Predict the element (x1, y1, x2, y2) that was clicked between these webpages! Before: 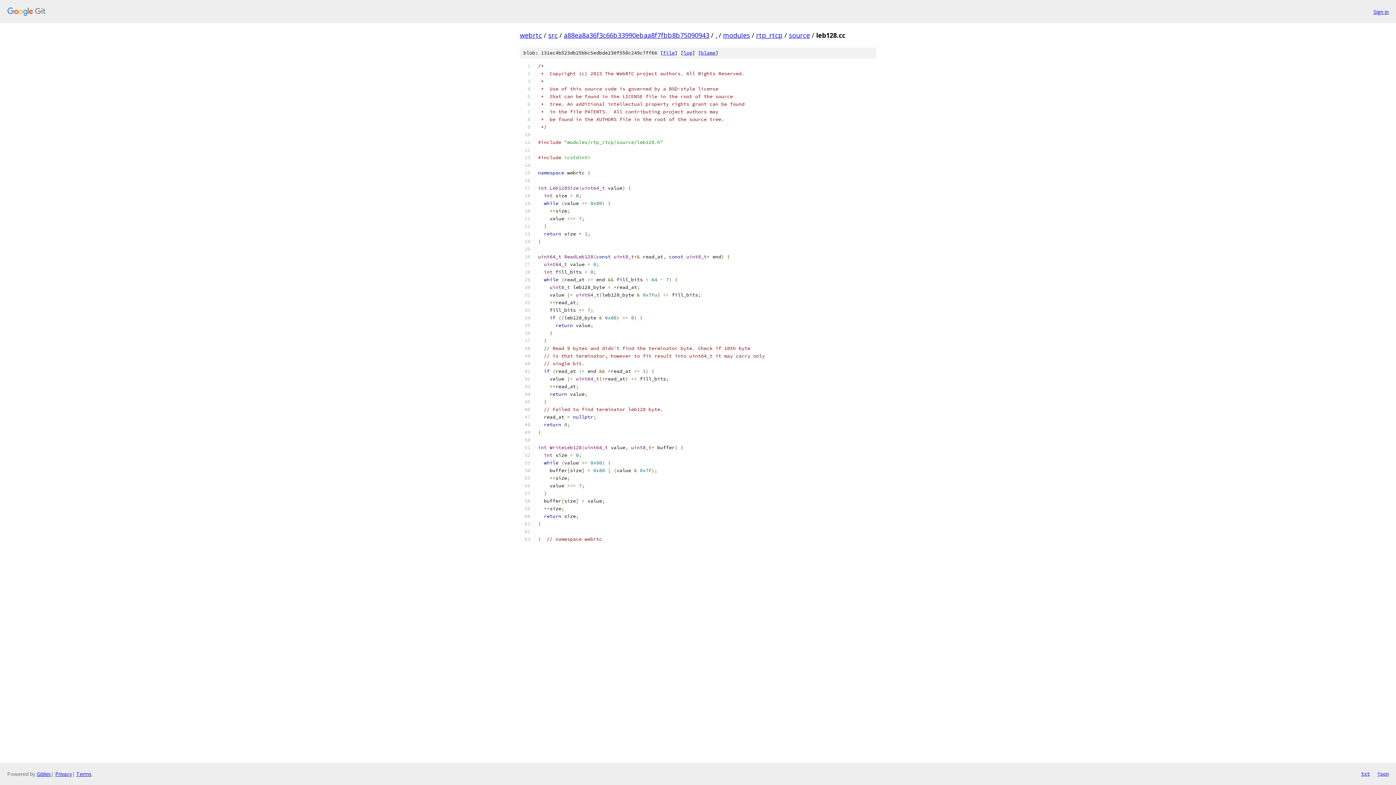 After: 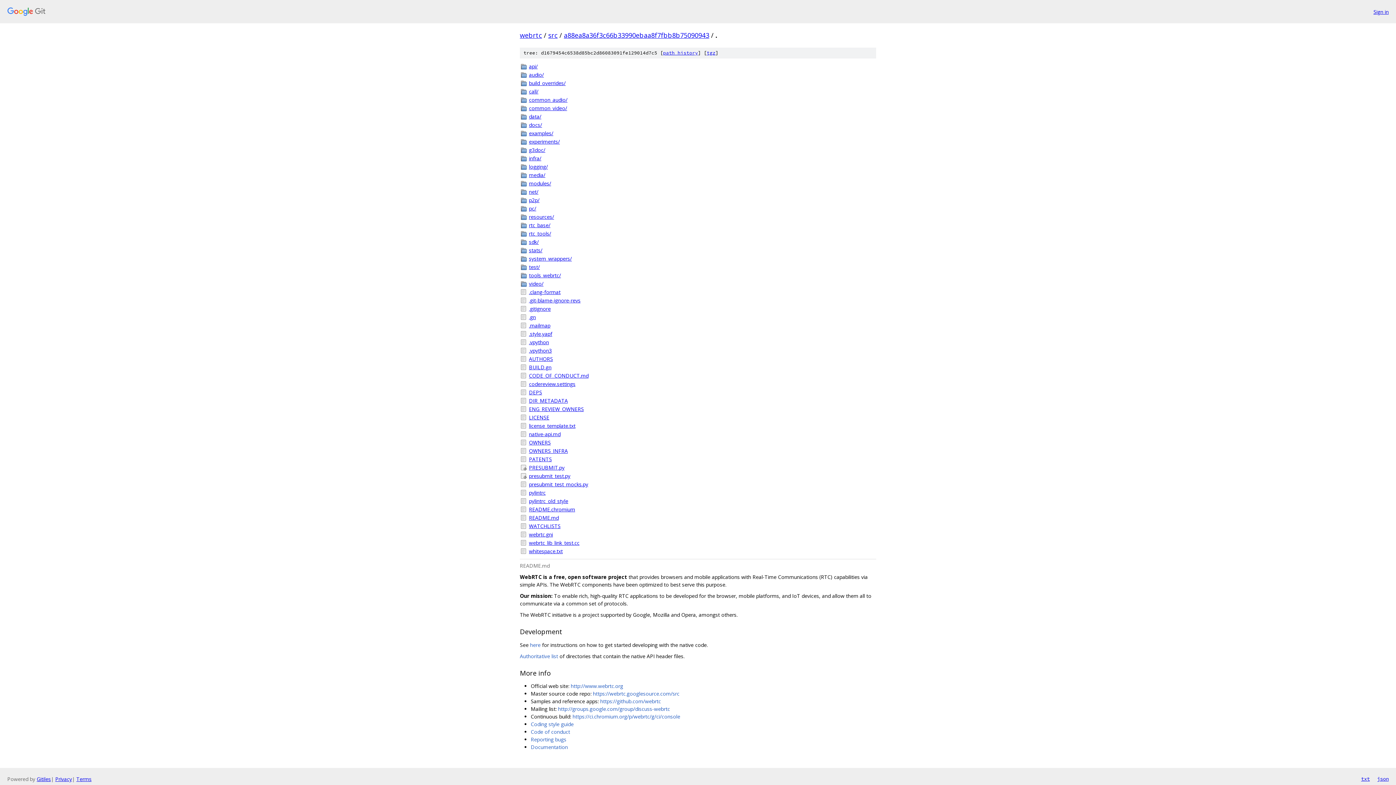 Action: label: . bbox: (715, 30, 717, 39)